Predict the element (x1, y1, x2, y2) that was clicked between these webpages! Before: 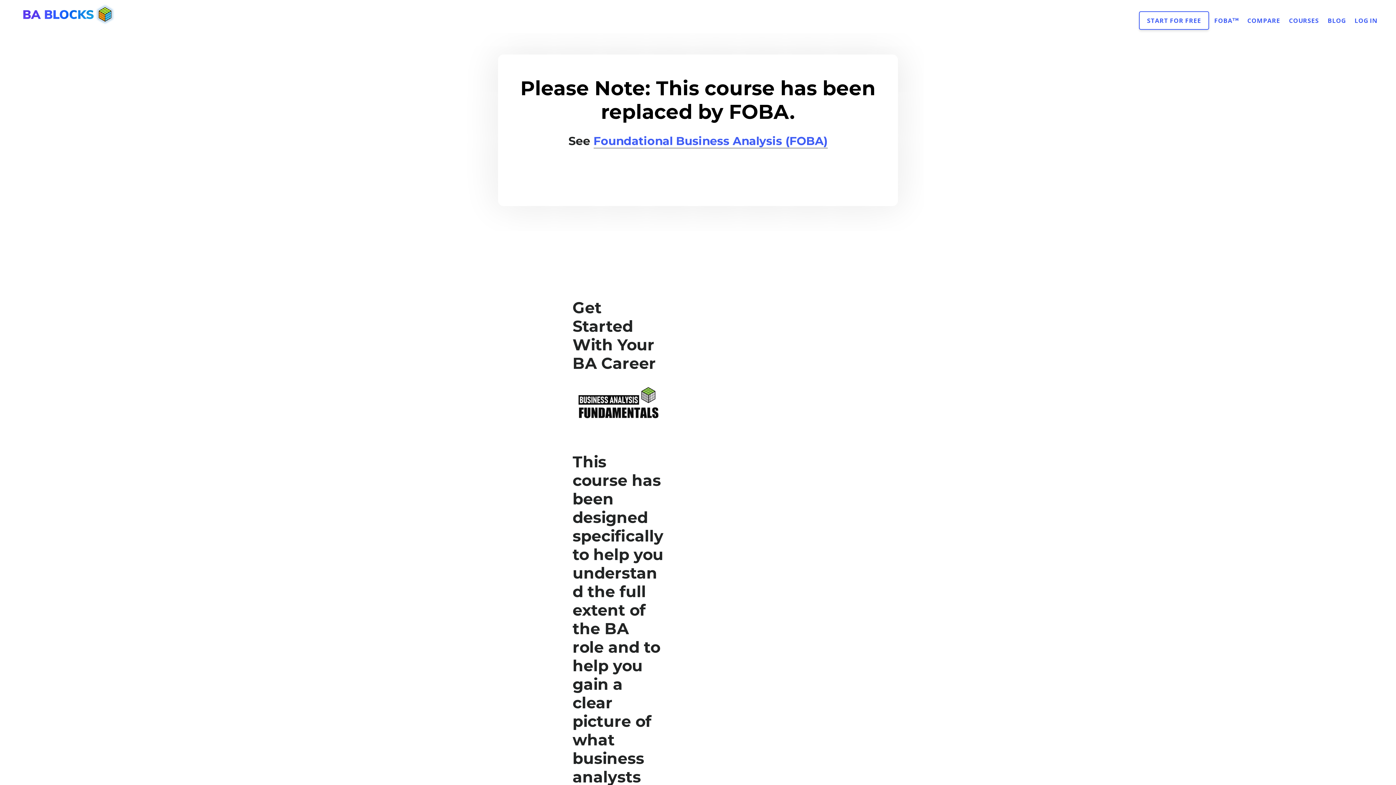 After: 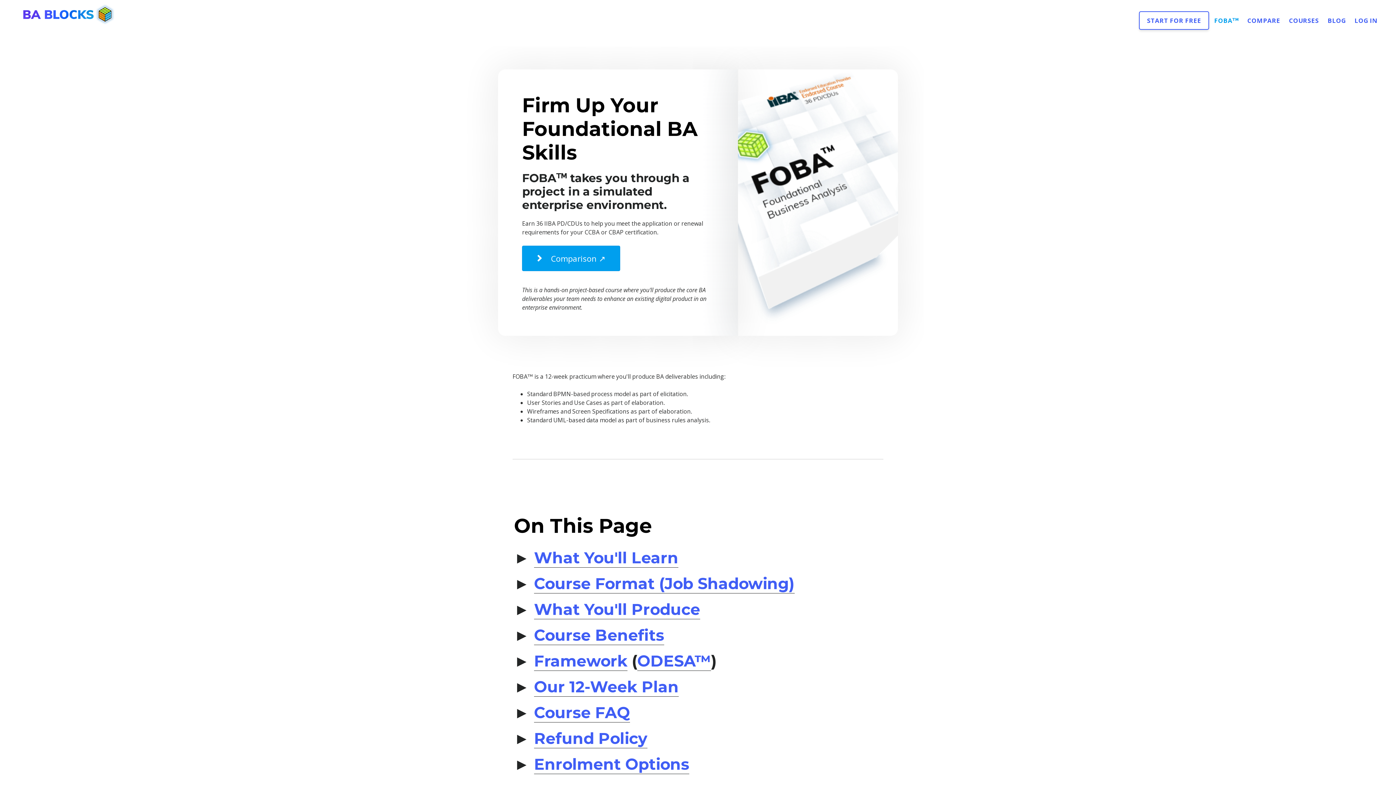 Action: bbox: (1210, 13, 1242, 27) label: FOBAᵀᴹ